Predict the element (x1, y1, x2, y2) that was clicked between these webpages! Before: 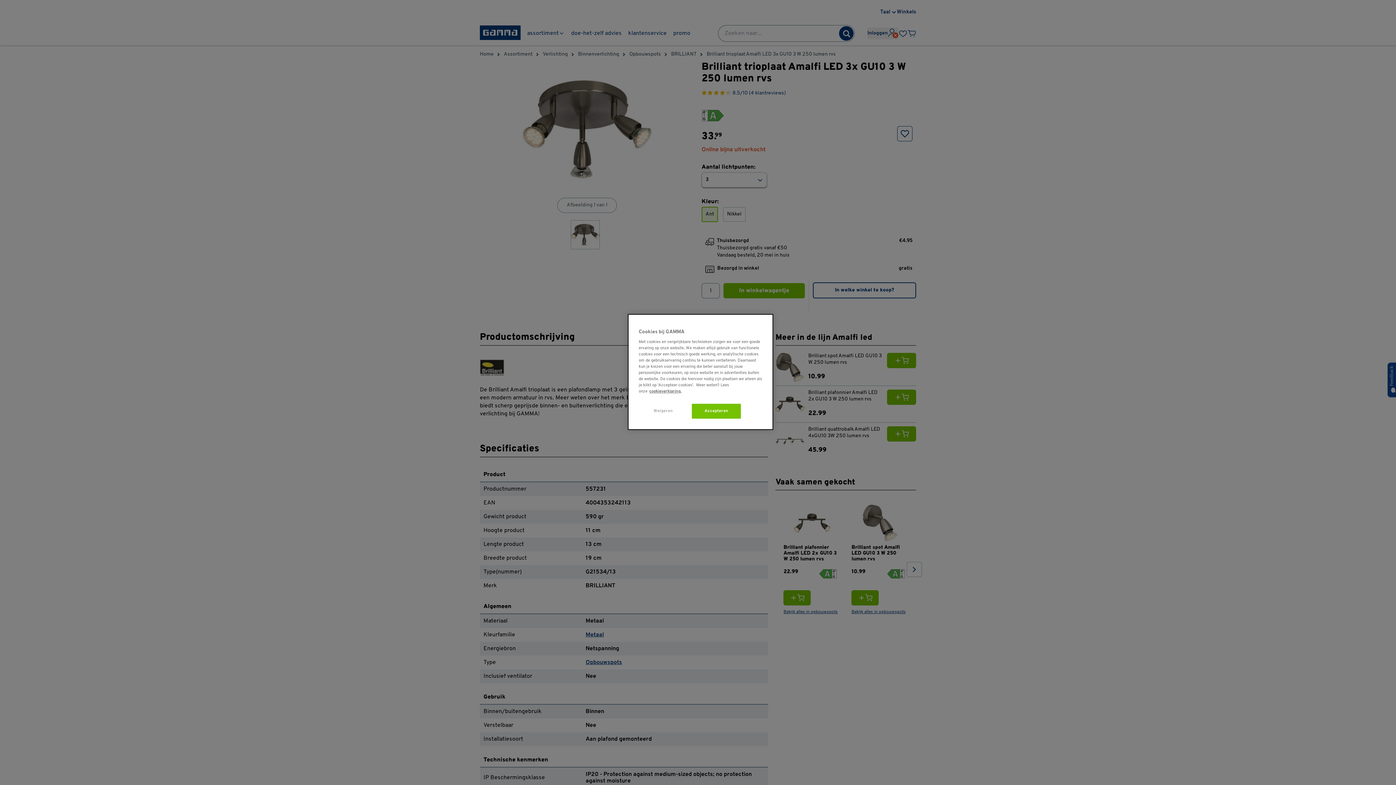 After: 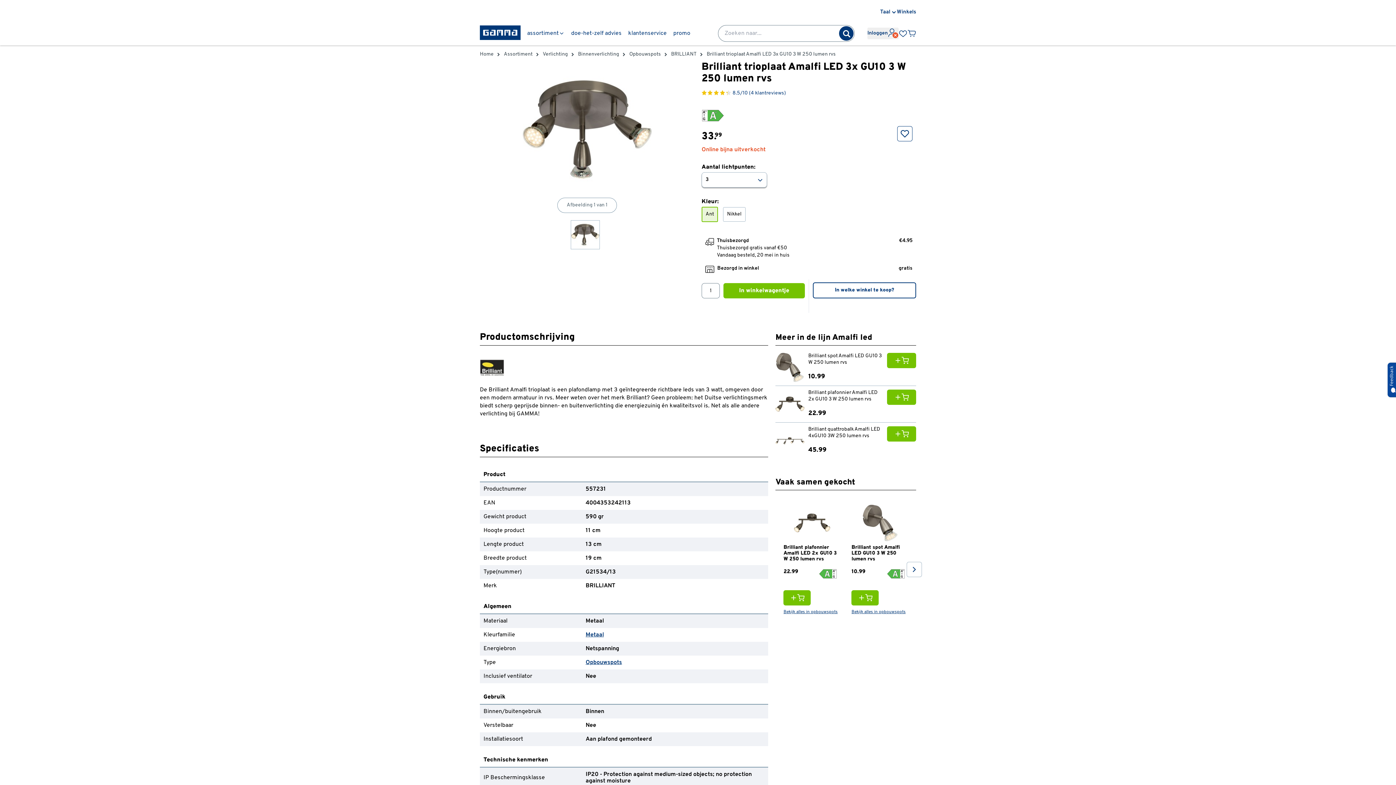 Action: bbox: (638, 404, 688, 418) label: Weigeren